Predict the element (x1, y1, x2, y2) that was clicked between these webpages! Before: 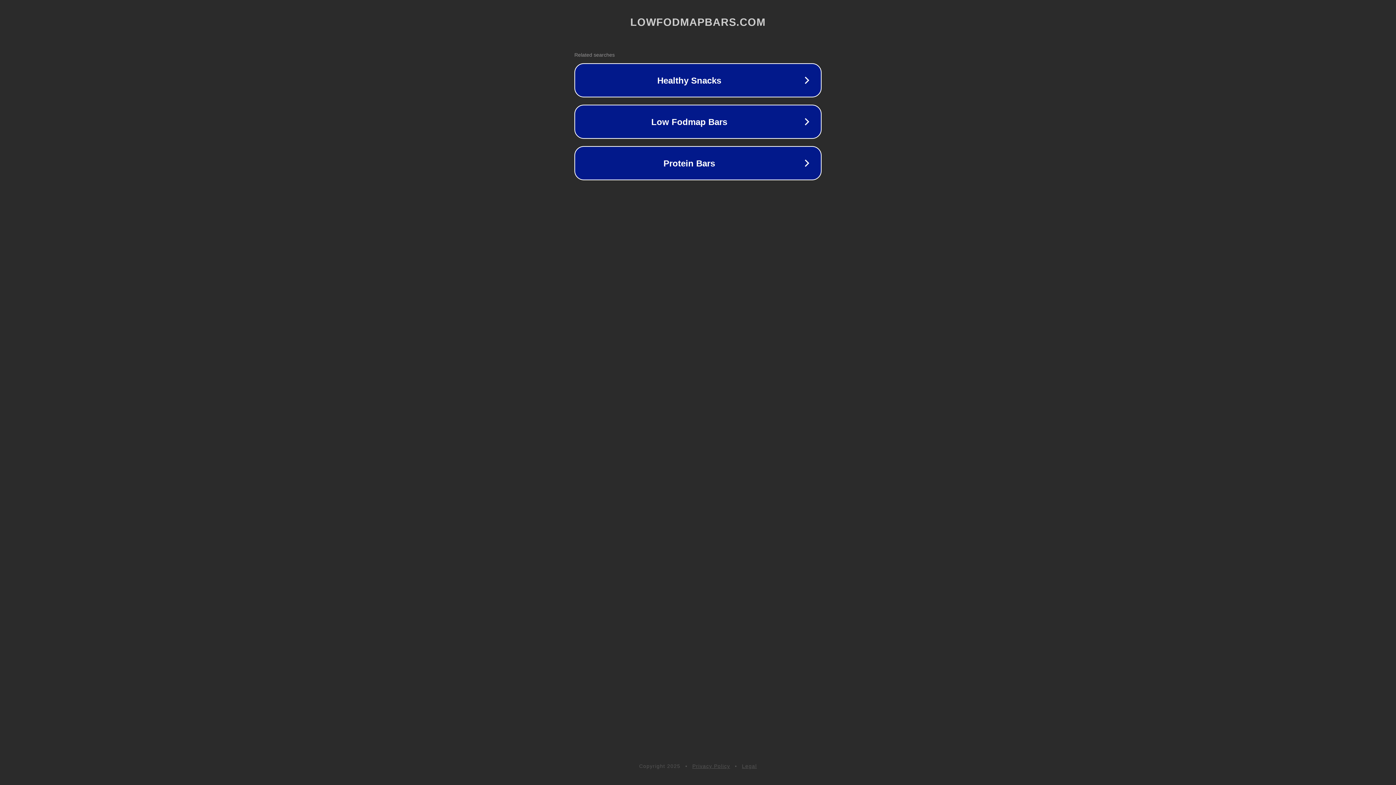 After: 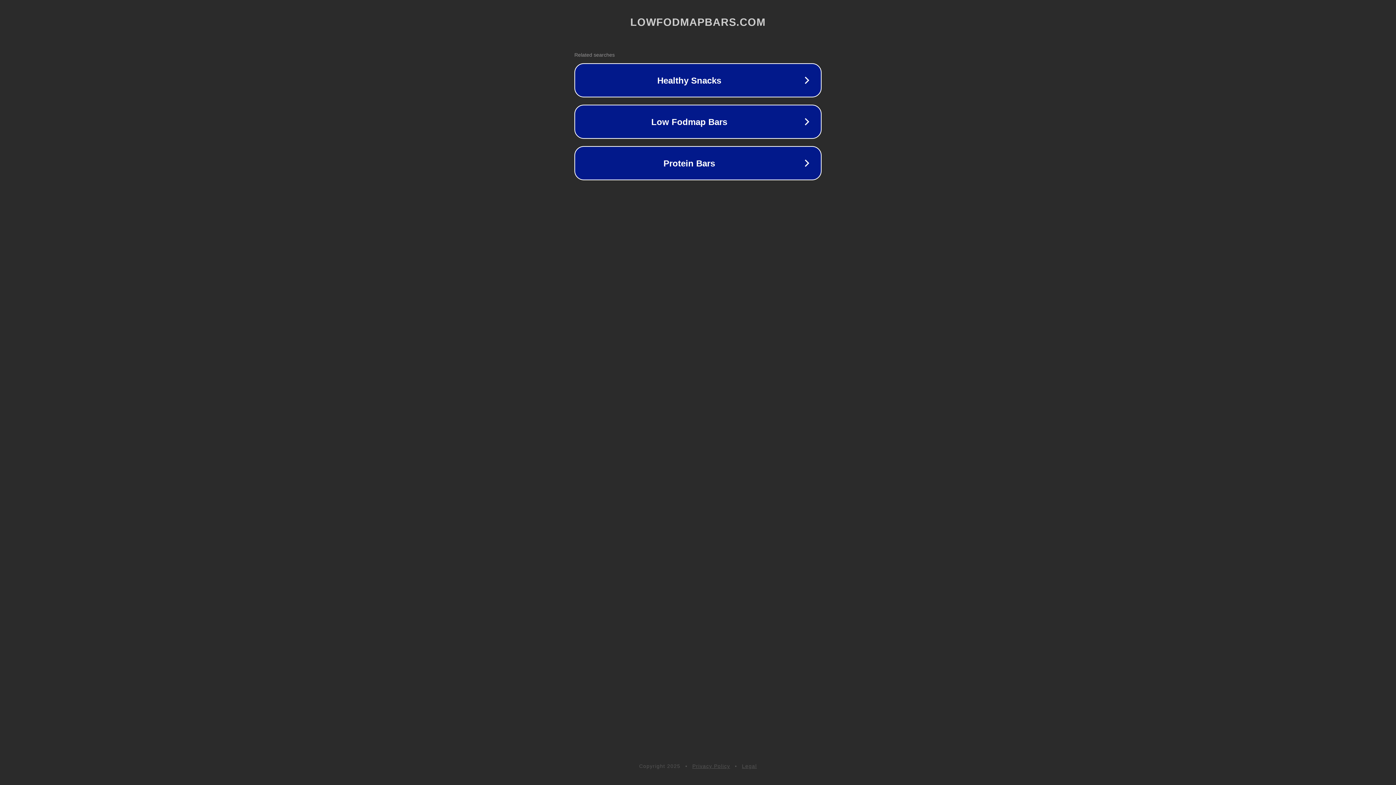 Action: label: Privacy Policy bbox: (692, 763, 730, 769)